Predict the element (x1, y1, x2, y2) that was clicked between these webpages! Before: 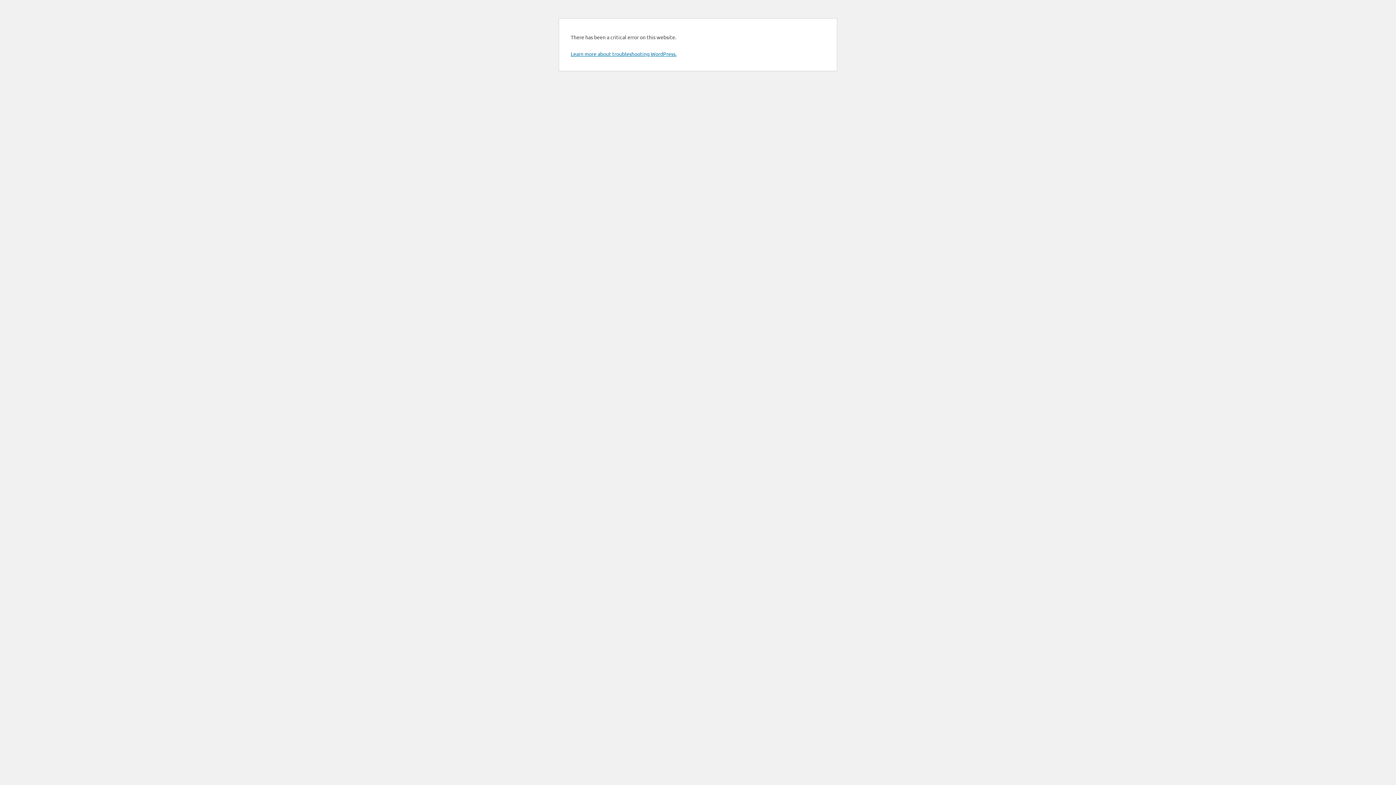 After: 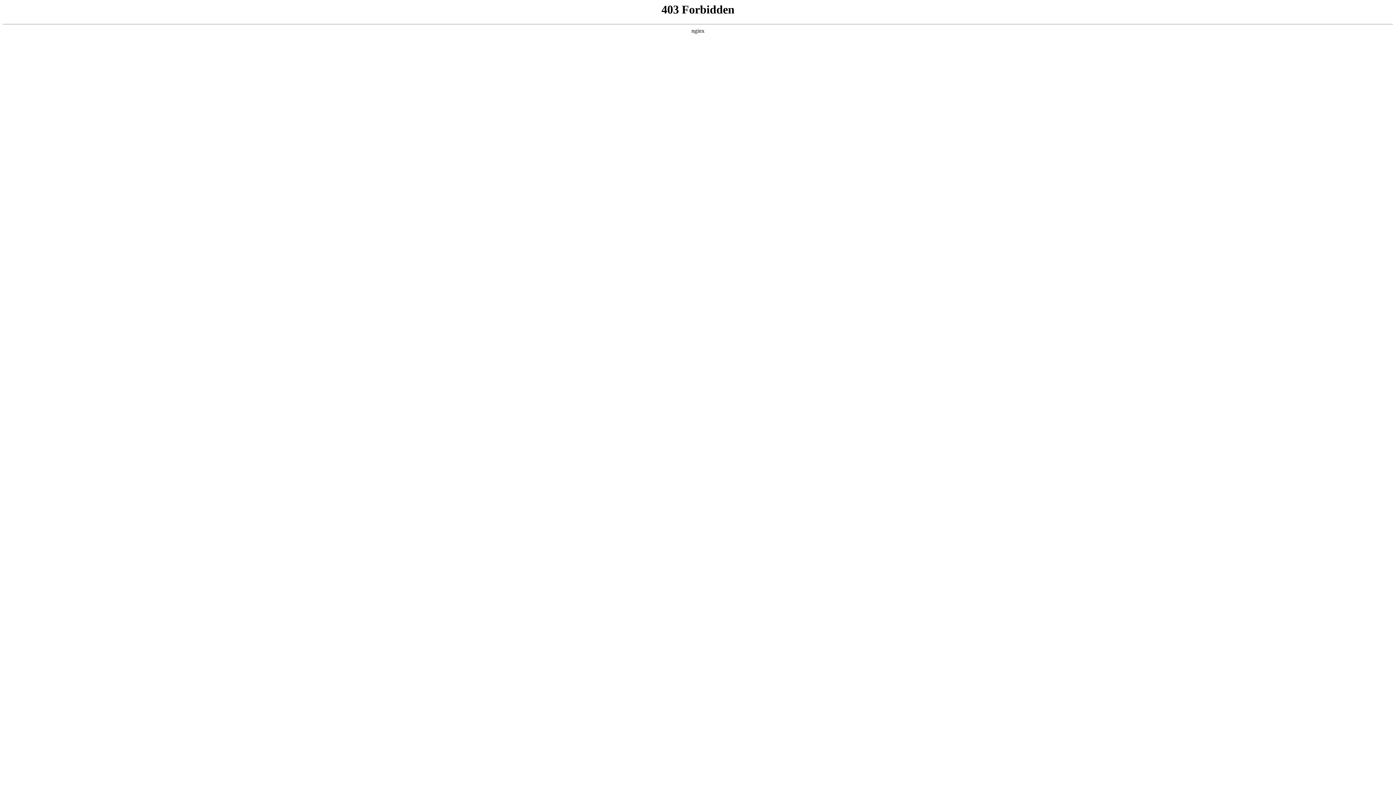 Action: bbox: (570, 50, 676, 57) label: Learn more about troubleshooting WordPress.